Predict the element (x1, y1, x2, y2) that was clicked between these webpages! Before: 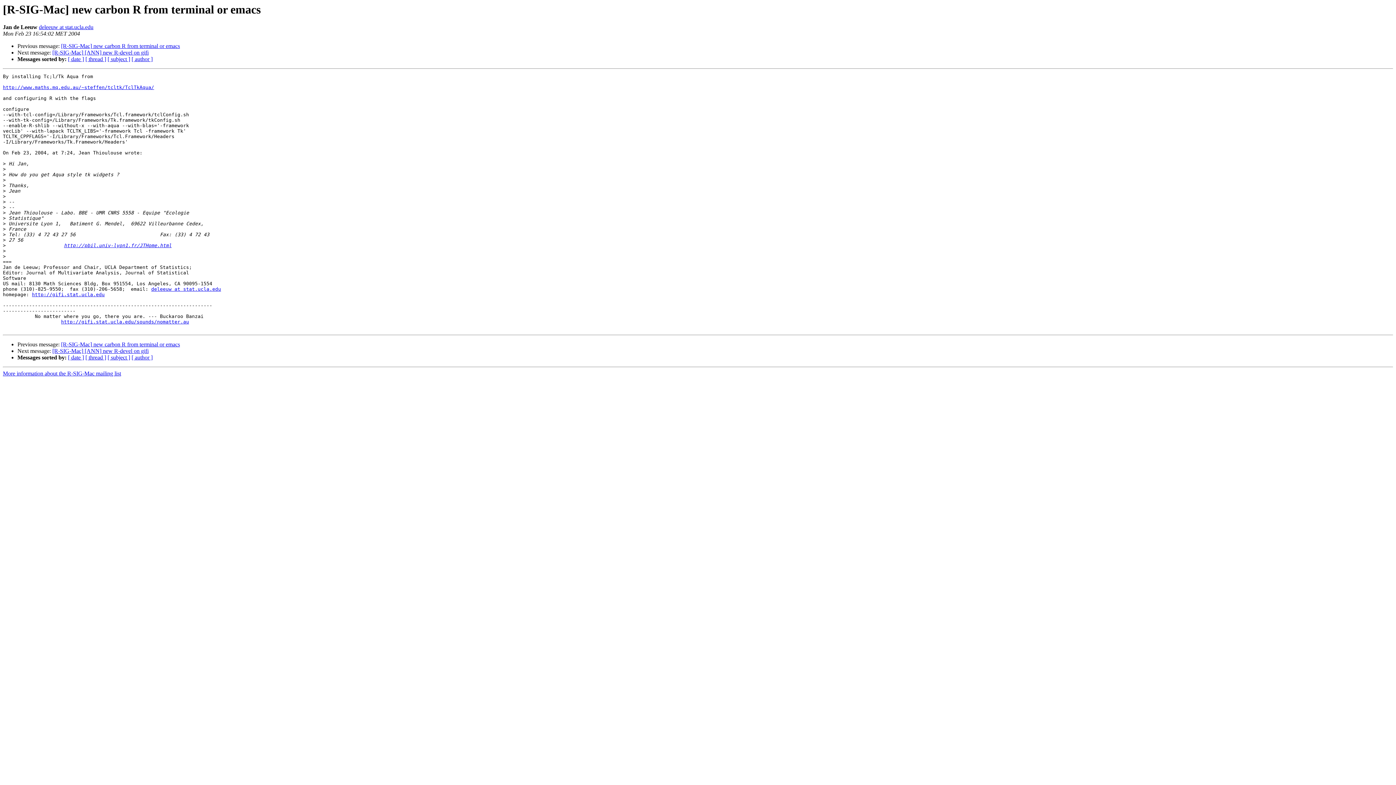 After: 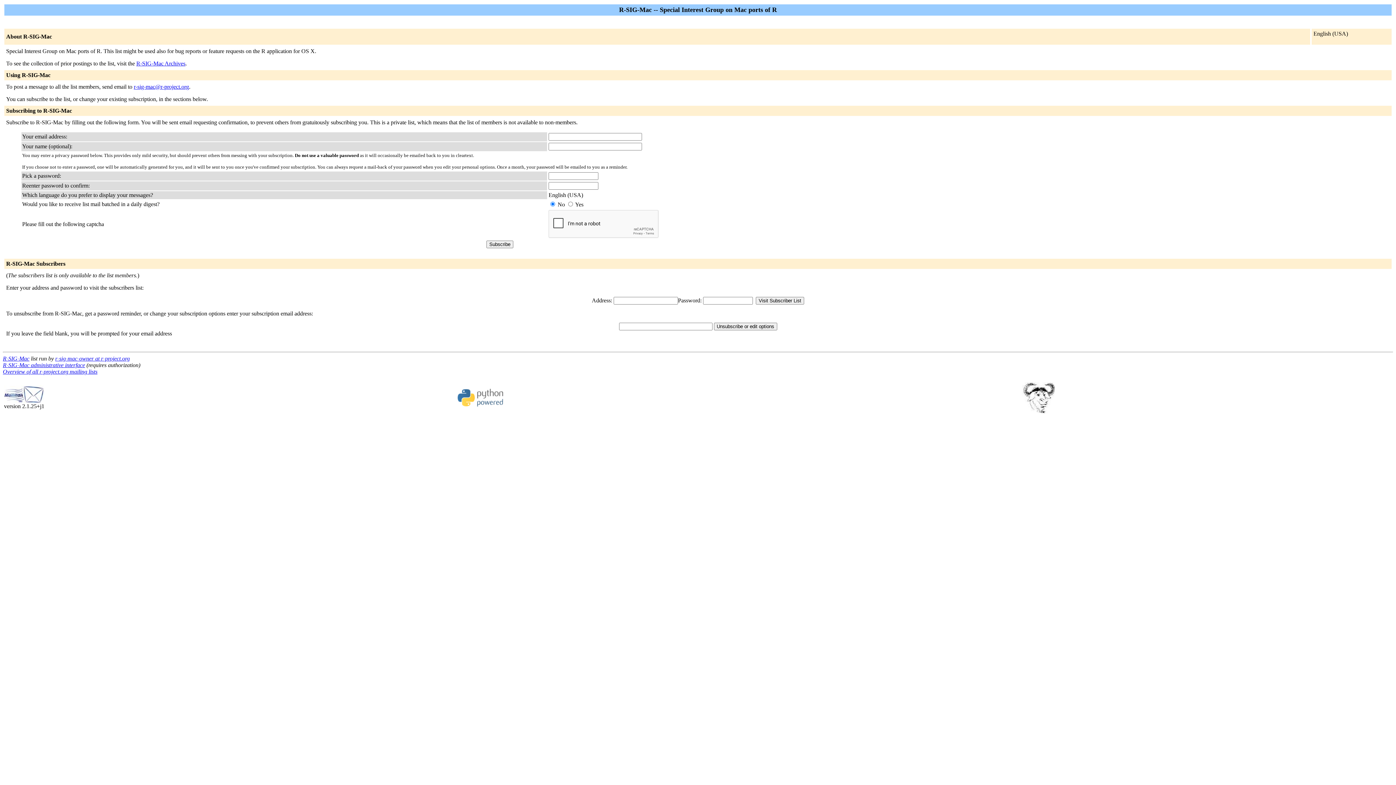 Action: label: deleeuw at stat.ucla.edu bbox: (151, 286, 221, 292)